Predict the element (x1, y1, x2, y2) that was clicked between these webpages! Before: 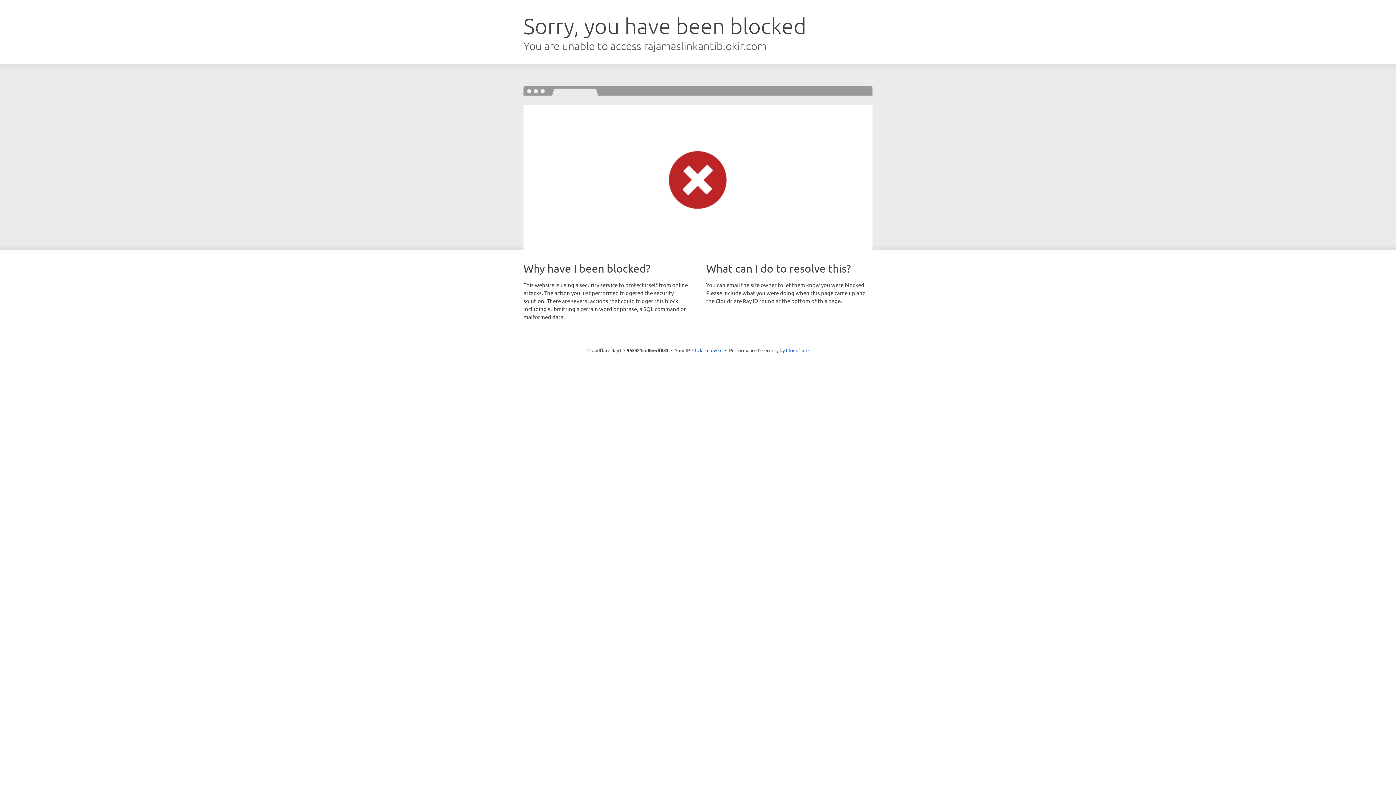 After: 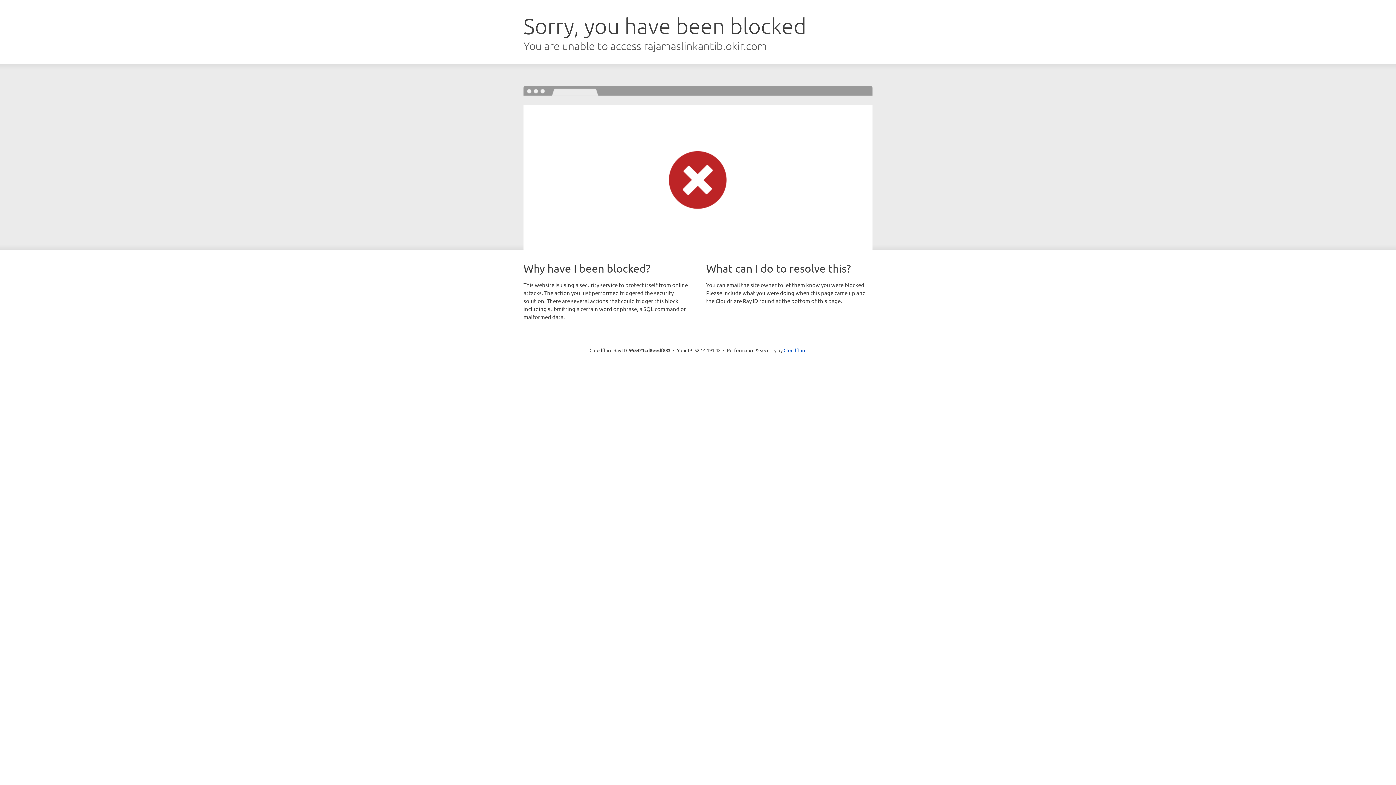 Action: bbox: (692, 346, 722, 353) label: Click to reveal